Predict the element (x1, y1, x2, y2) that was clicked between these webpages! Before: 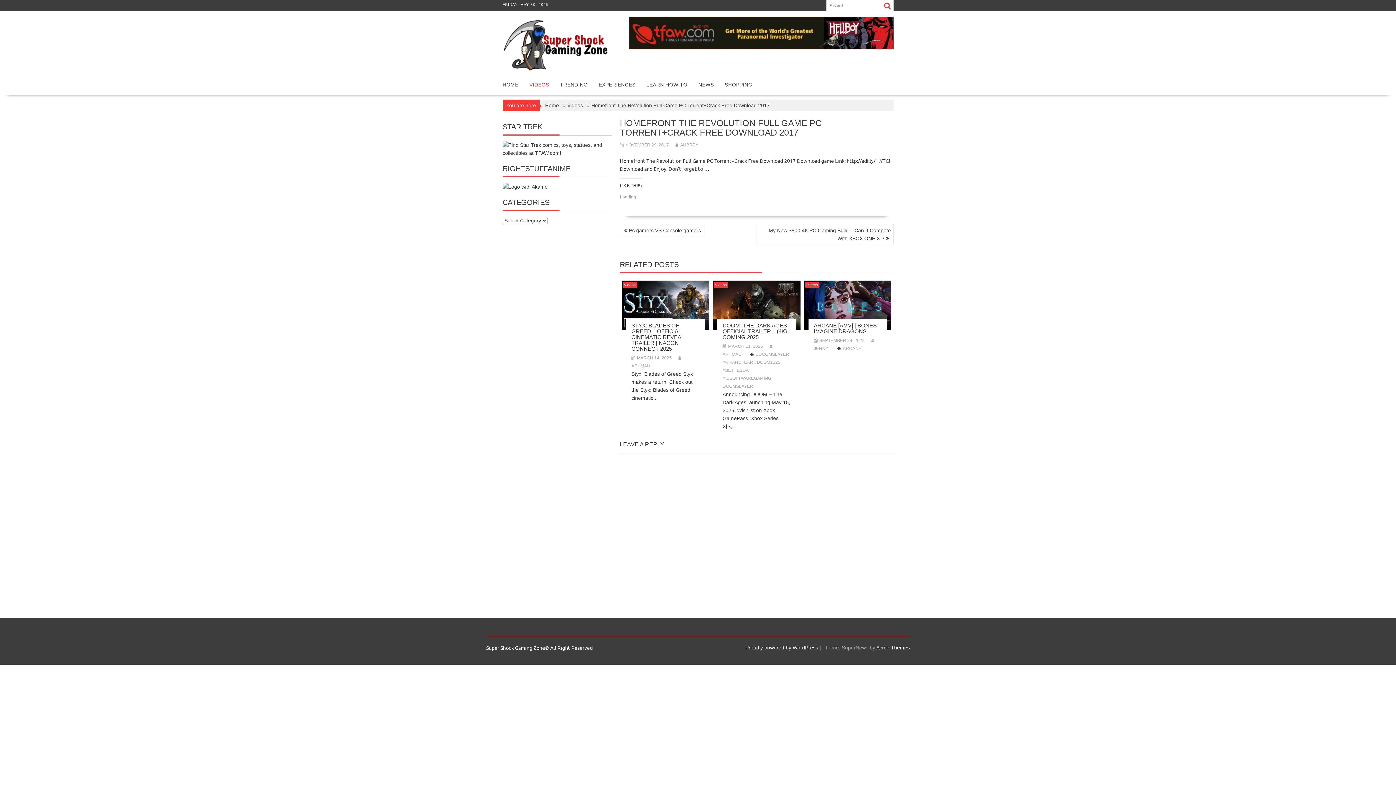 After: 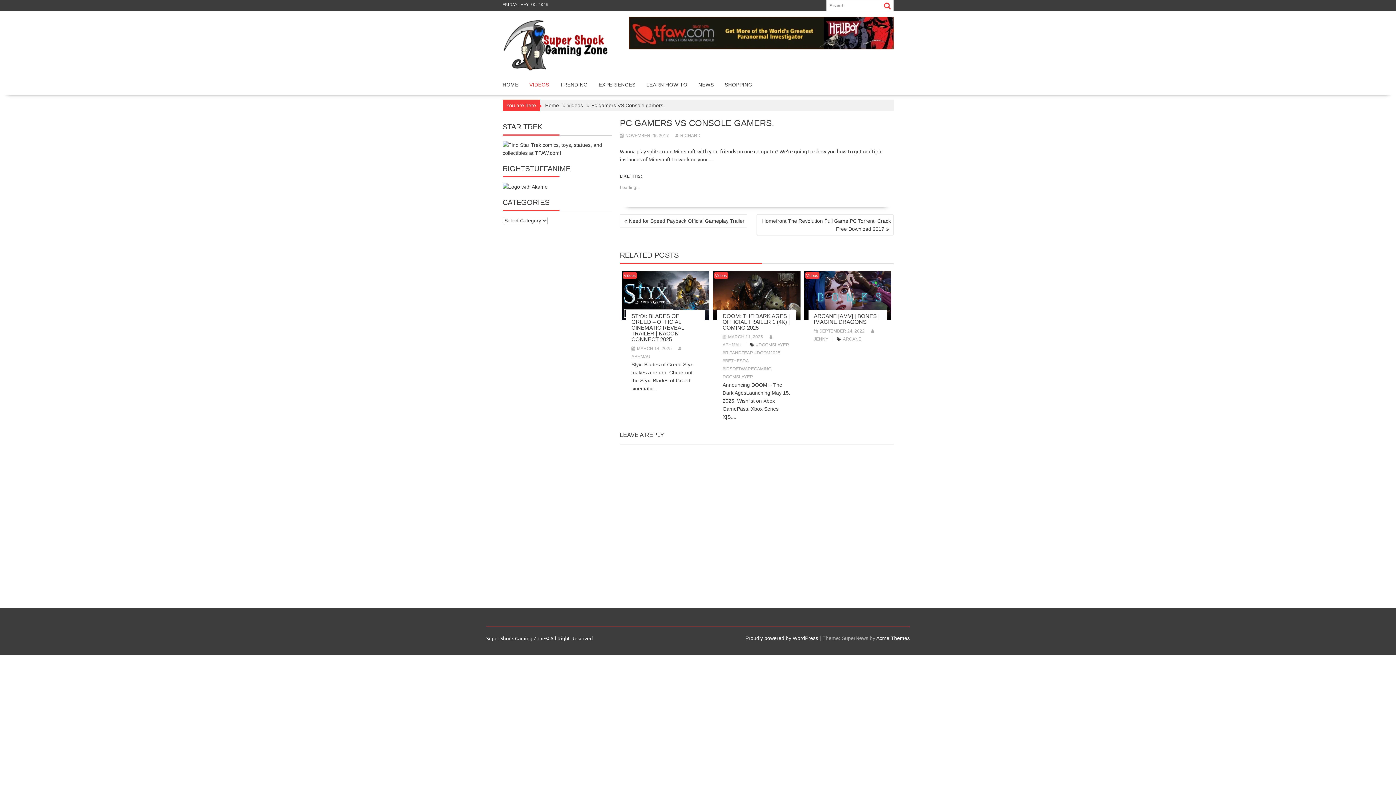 Action: label: Pc gamers VS Console gamers. bbox: (620, 224, 705, 237)